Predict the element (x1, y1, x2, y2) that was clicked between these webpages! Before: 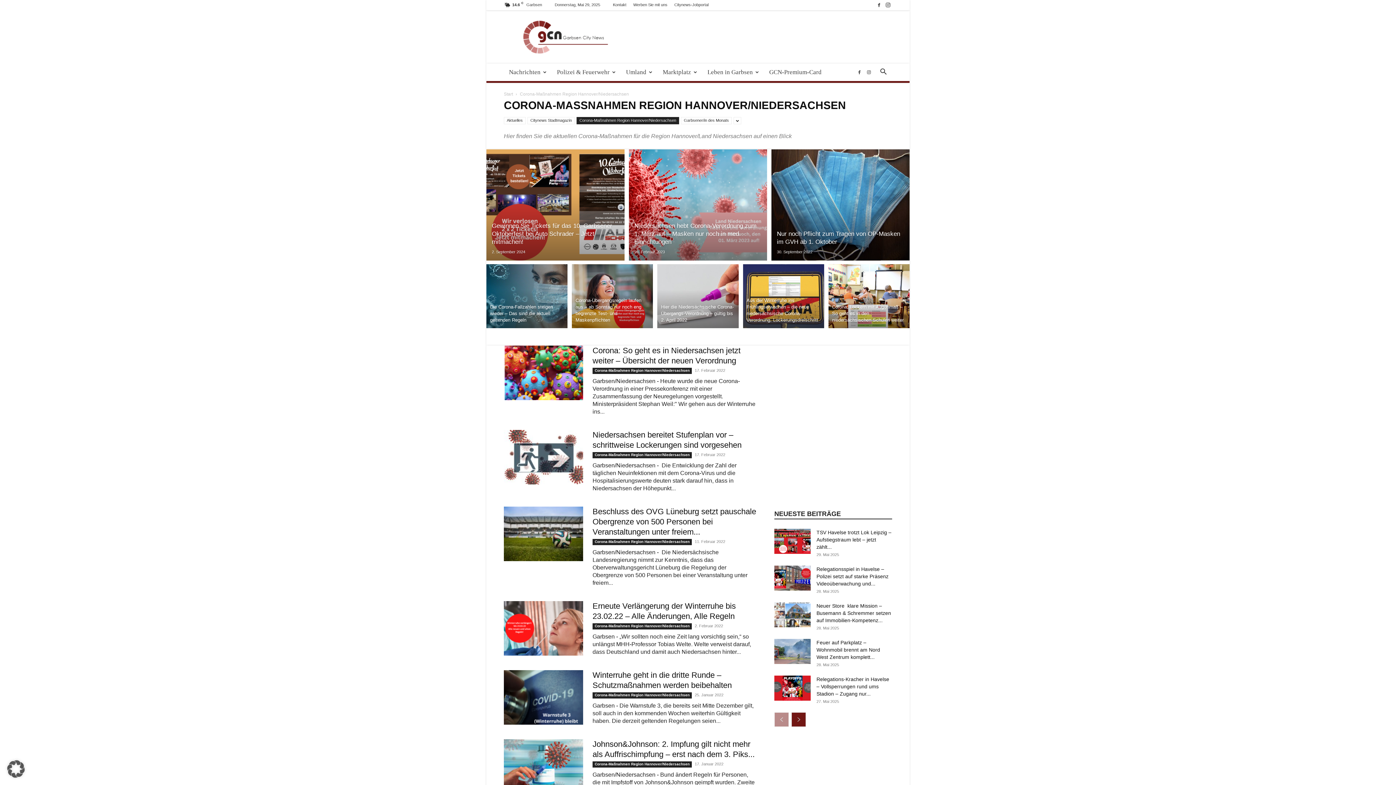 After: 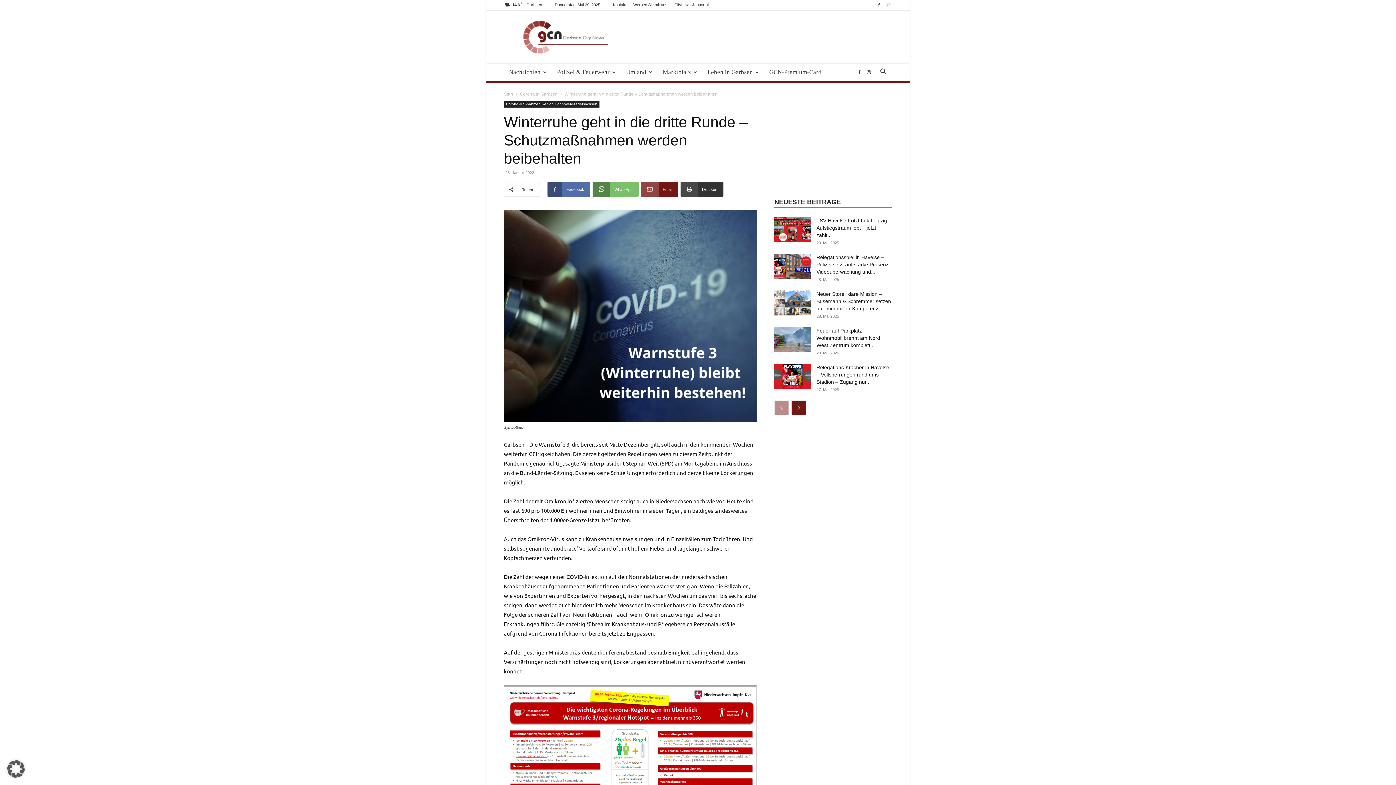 Action: bbox: (504, 670, 583, 725)